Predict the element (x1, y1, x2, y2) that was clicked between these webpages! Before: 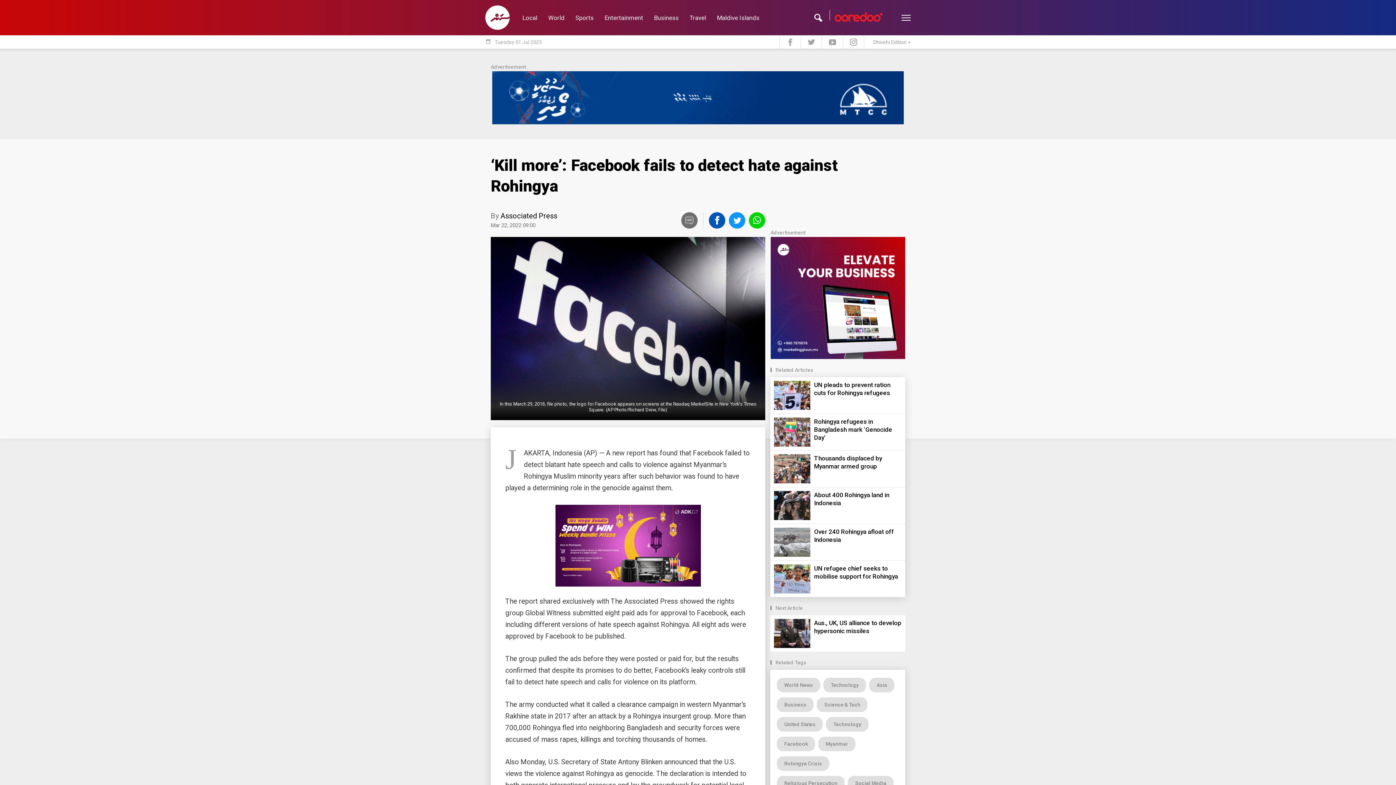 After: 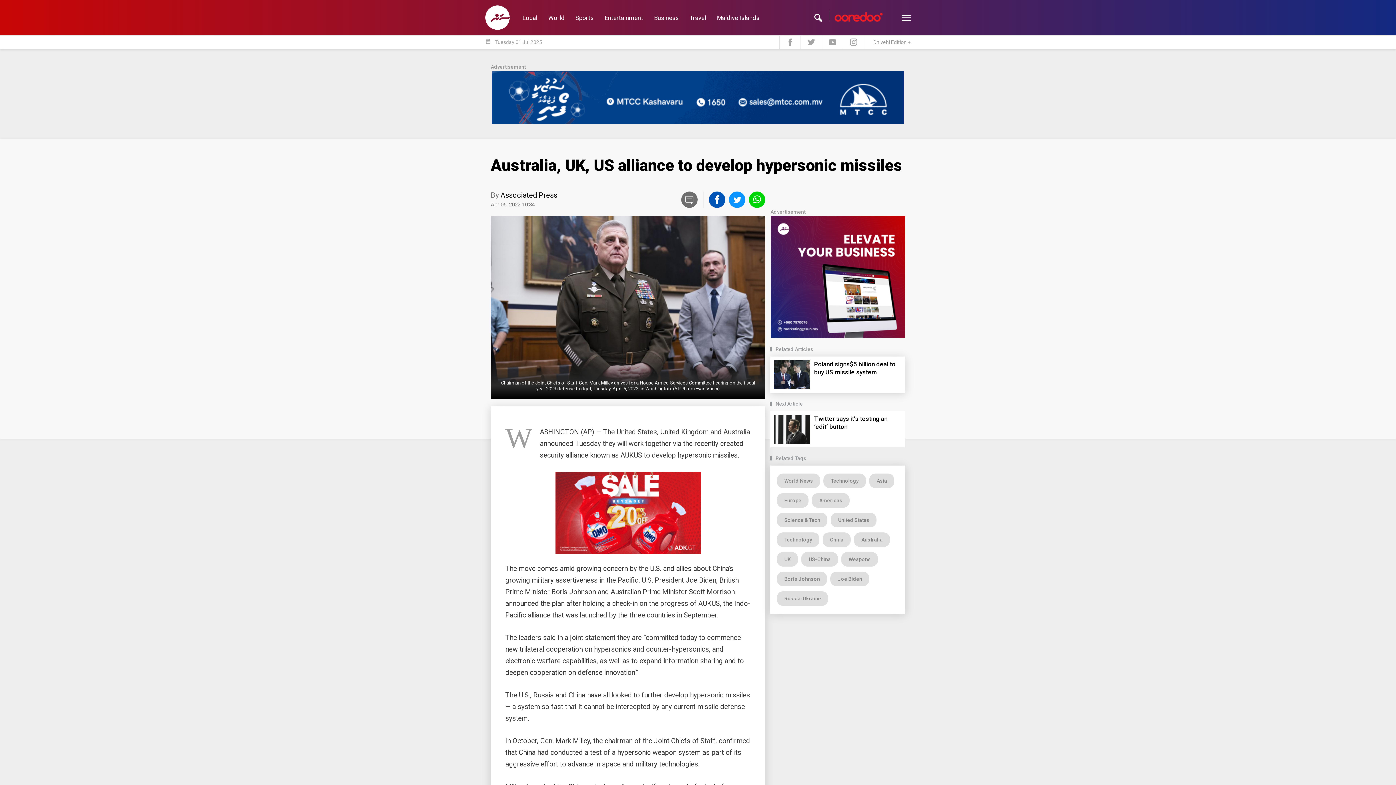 Action: bbox: (770, 615, 905, 652) label: Aus., UK, US alliance to develop hypersonic missiles